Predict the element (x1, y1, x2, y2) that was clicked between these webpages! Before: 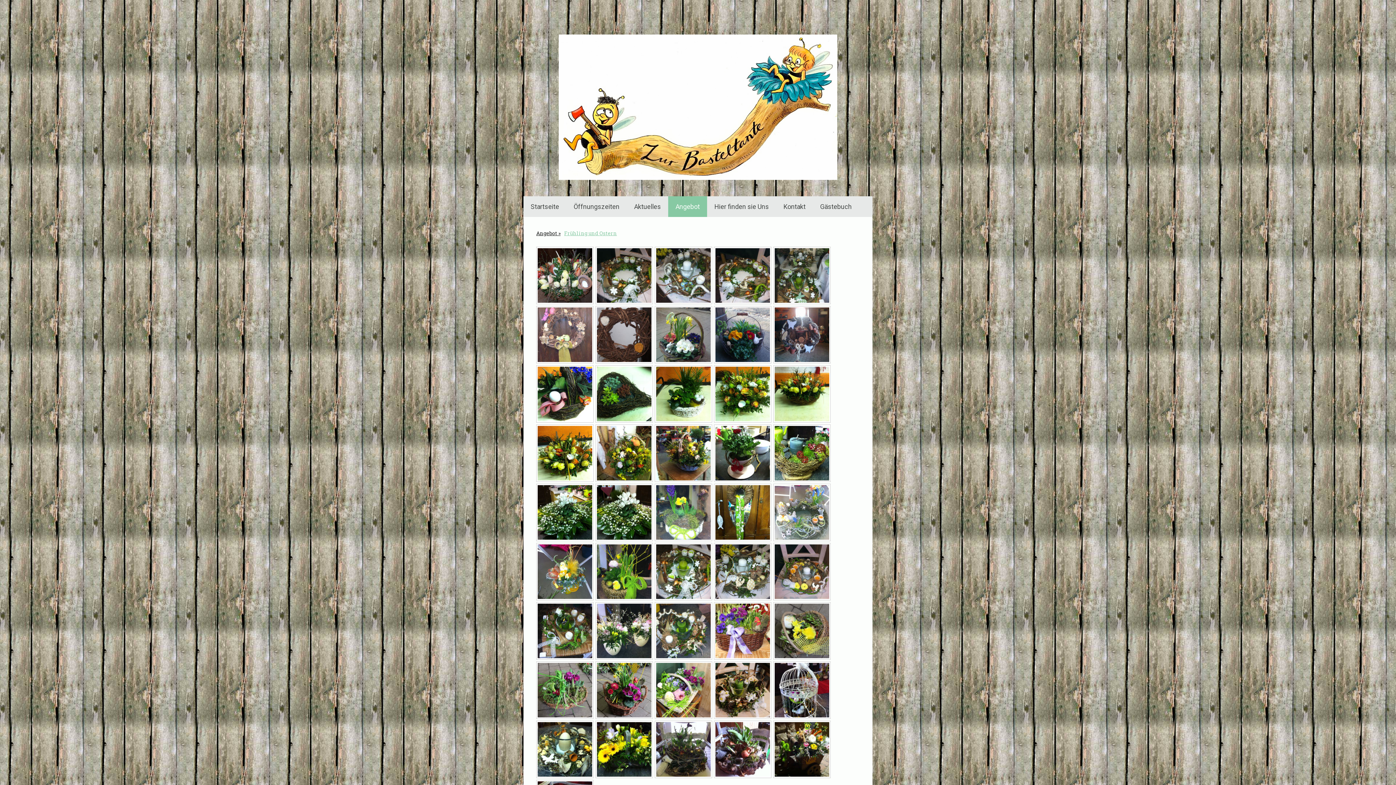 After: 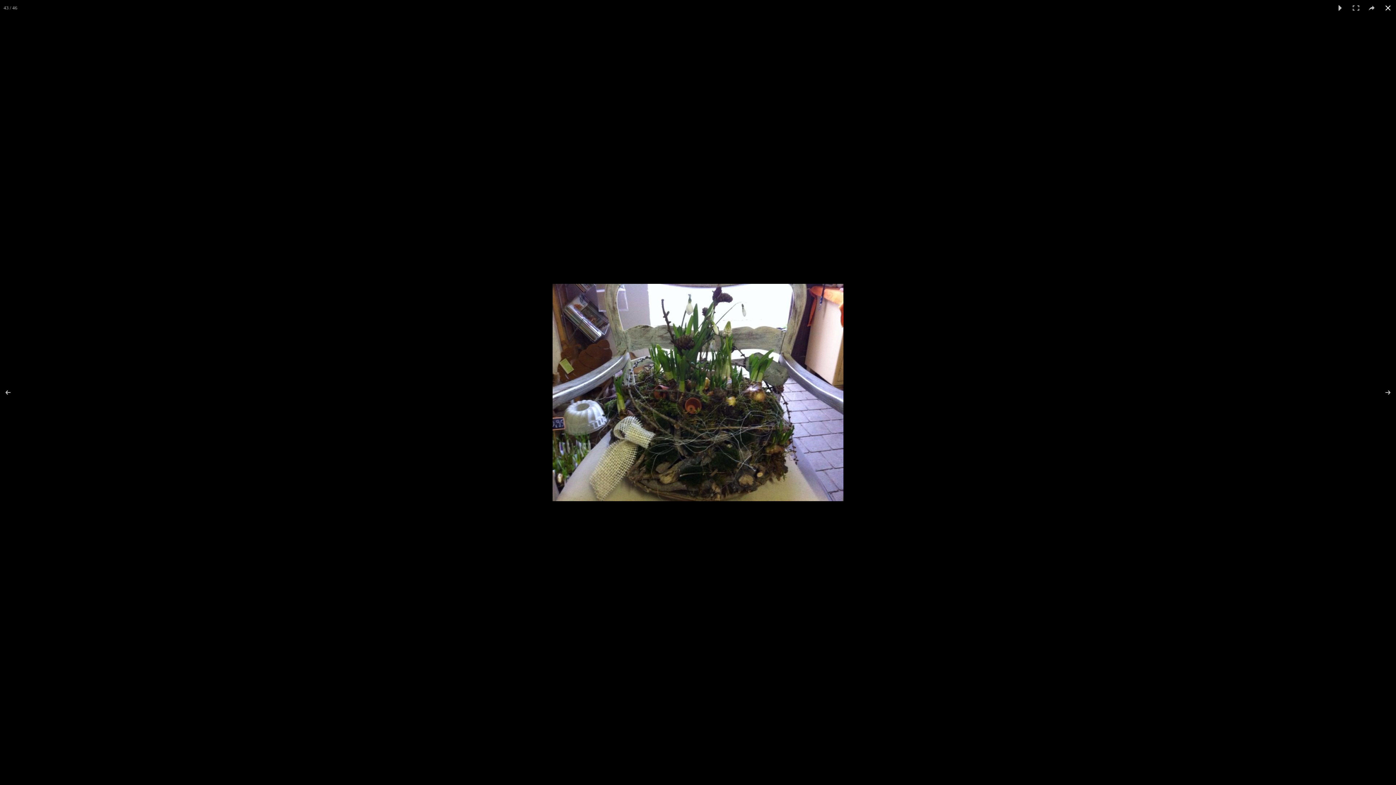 Action: bbox: (654, 720, 712, 778)